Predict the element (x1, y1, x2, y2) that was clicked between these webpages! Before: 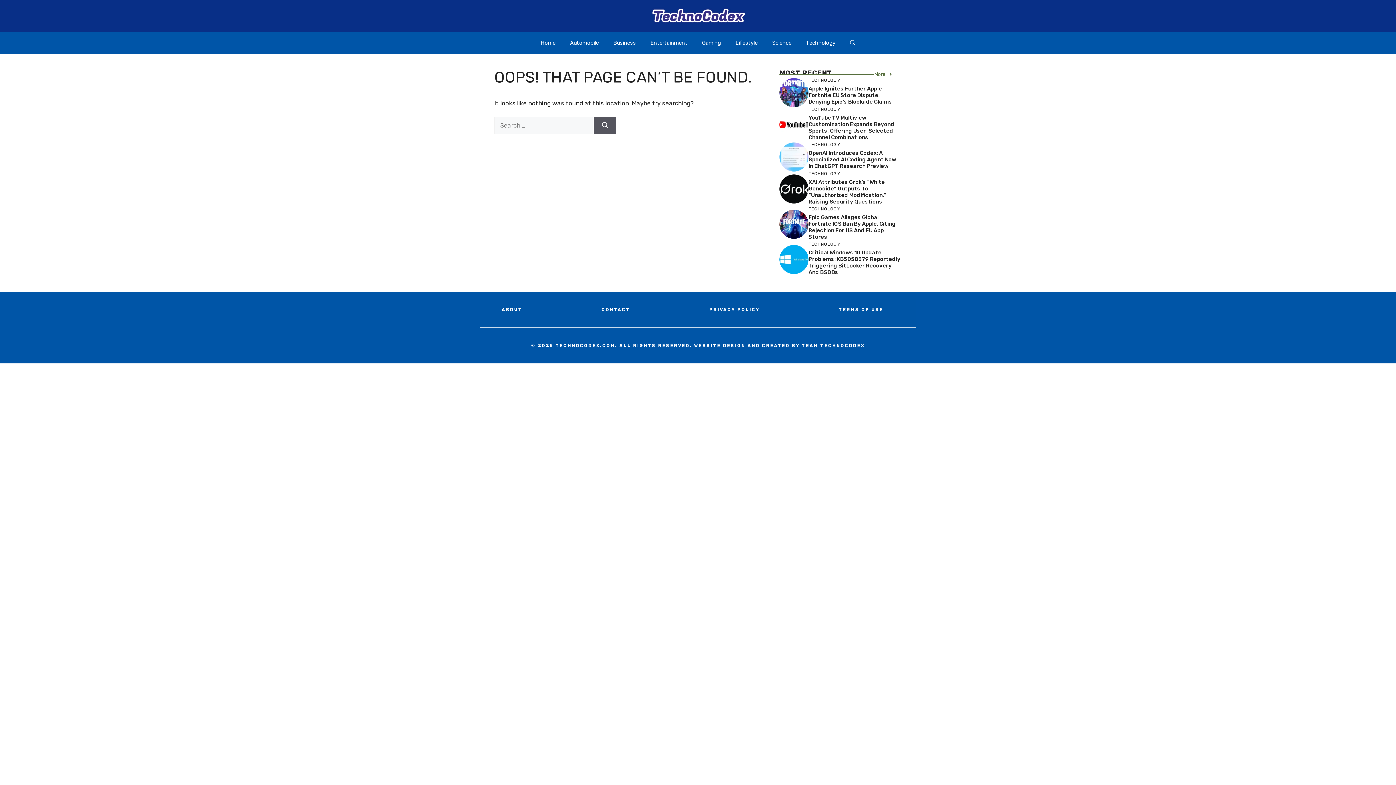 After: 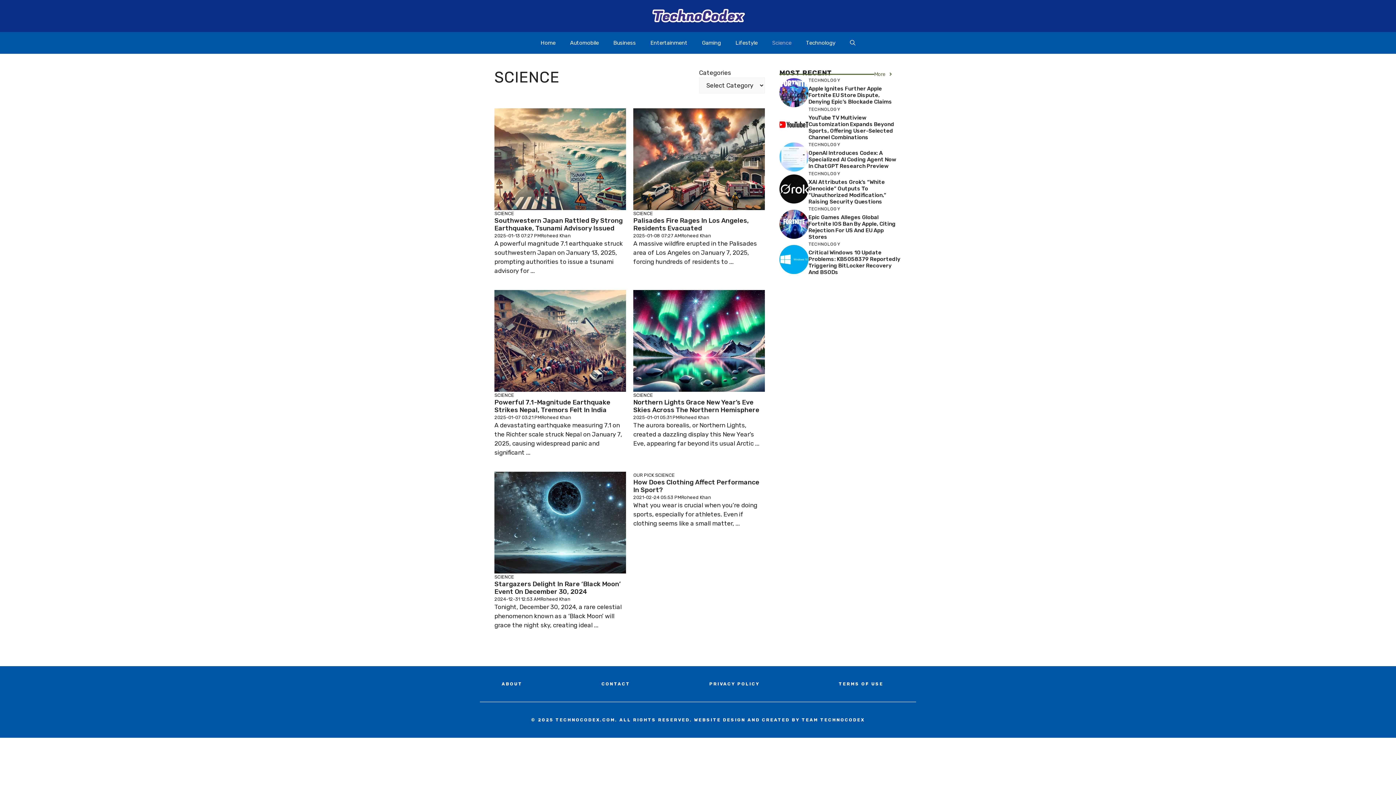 Action: label: Science bbox: (765, 31, 798, 53)